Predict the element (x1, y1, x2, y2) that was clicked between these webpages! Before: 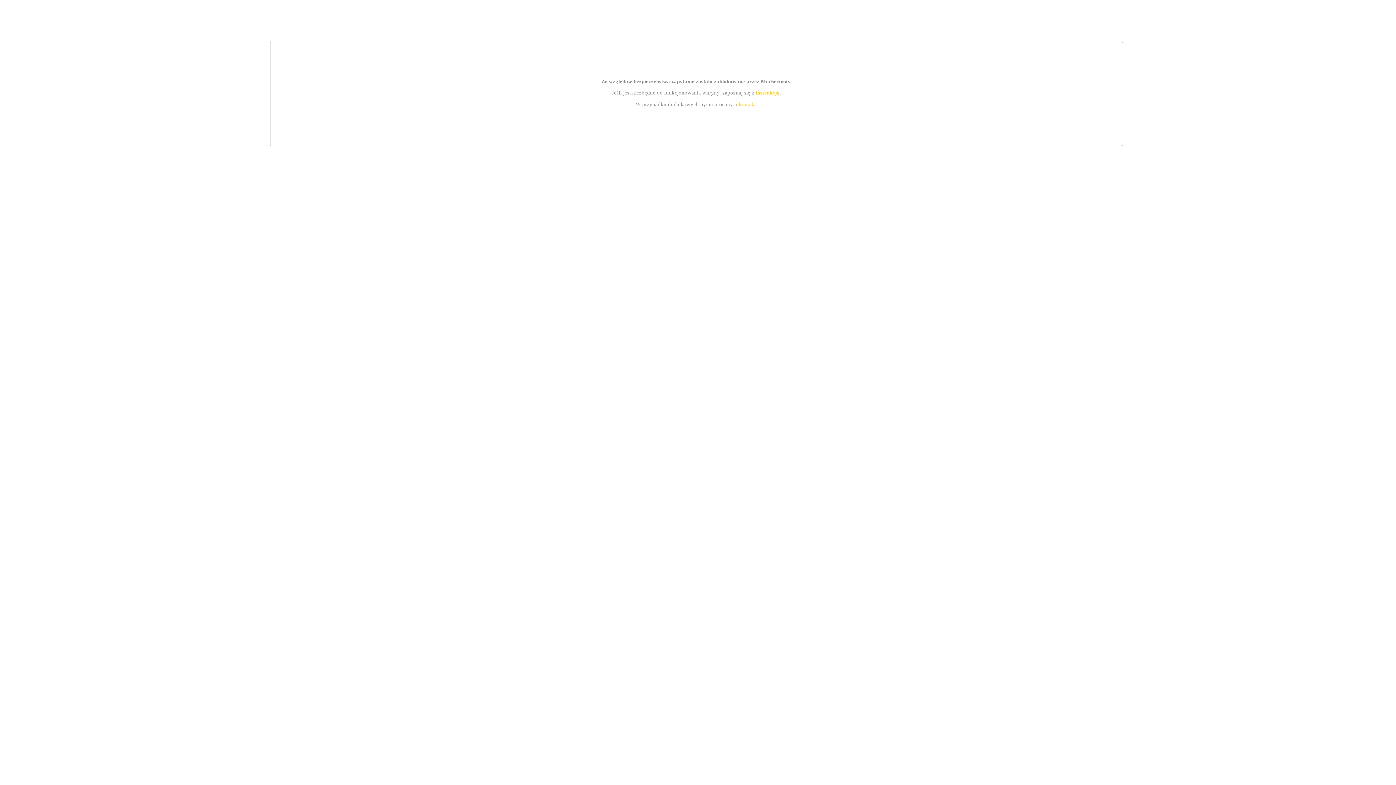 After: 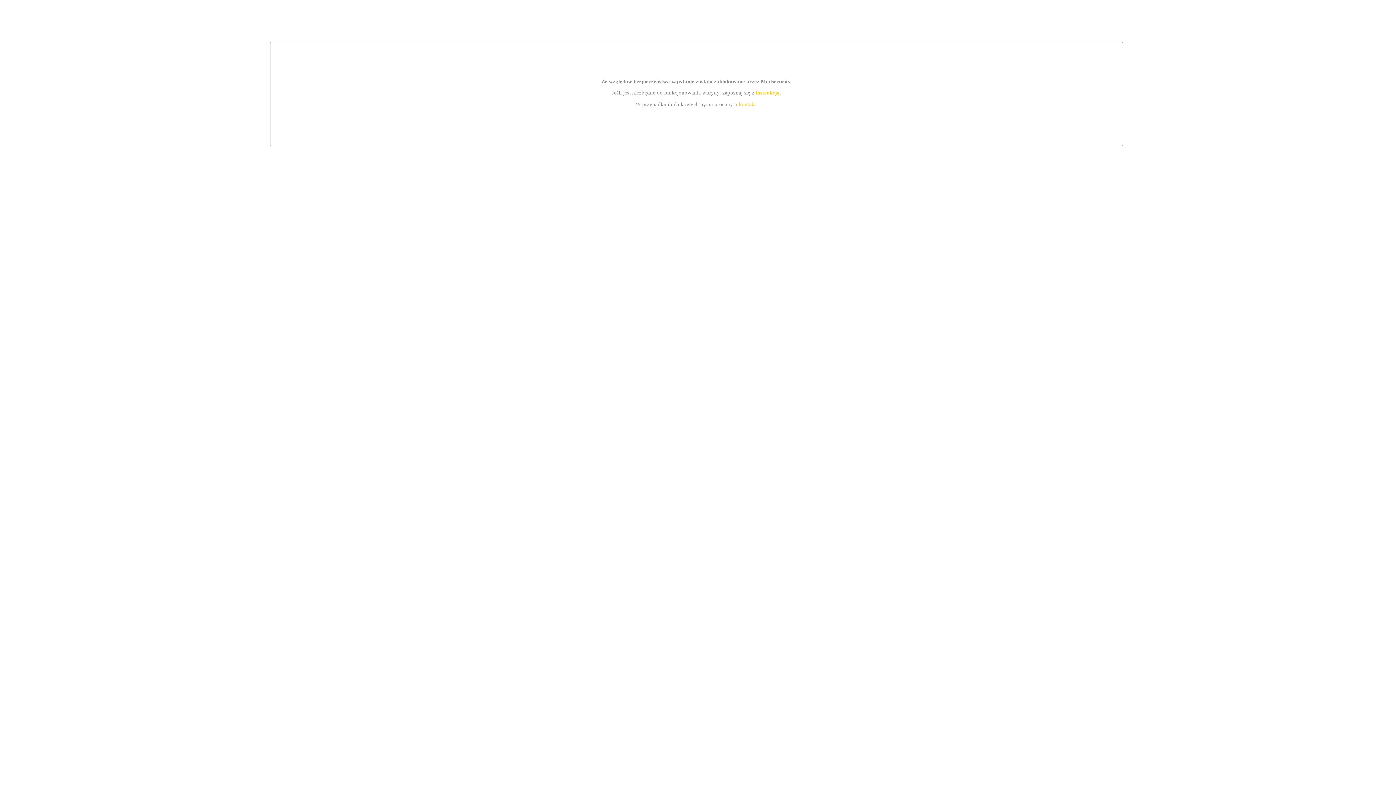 Action: bbox: (755, 89, 779, 95) label: instrukcją